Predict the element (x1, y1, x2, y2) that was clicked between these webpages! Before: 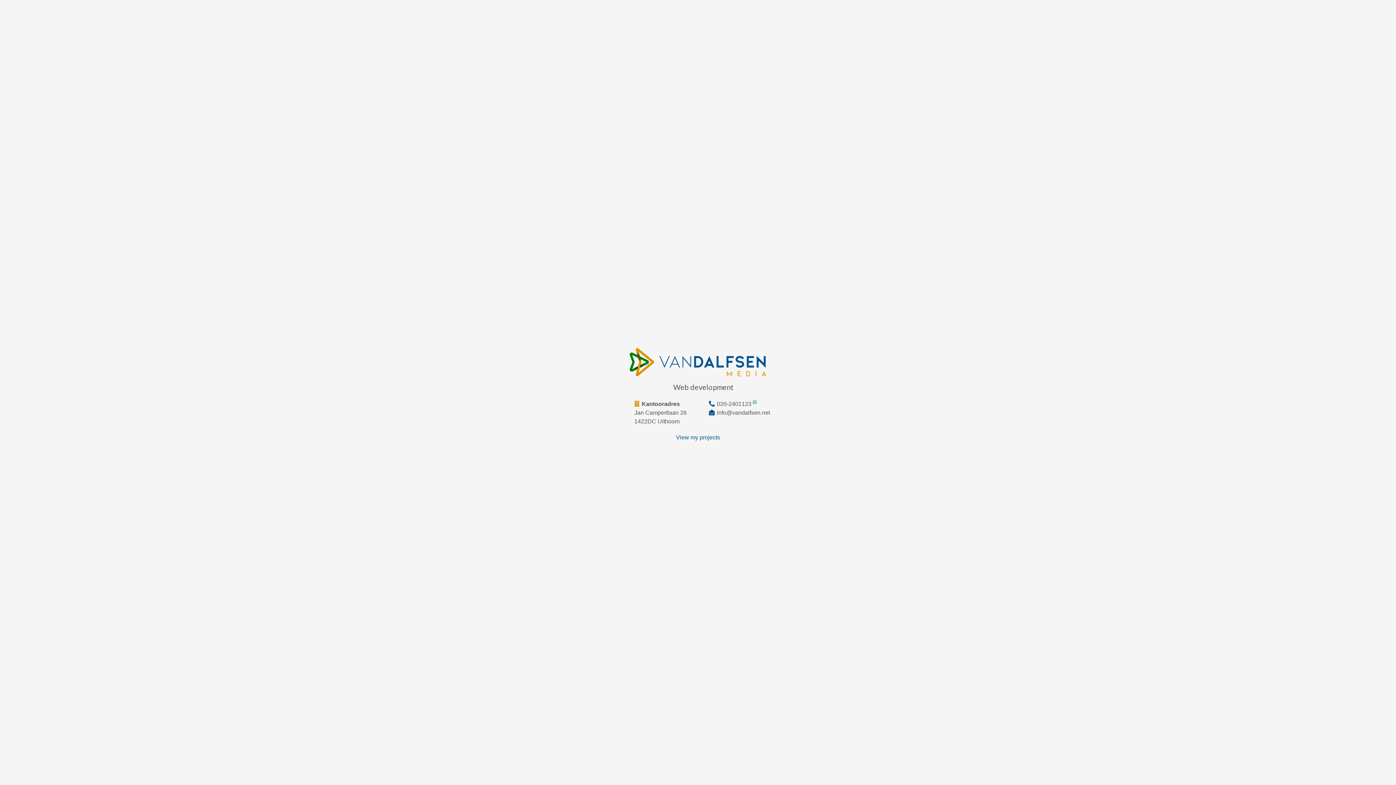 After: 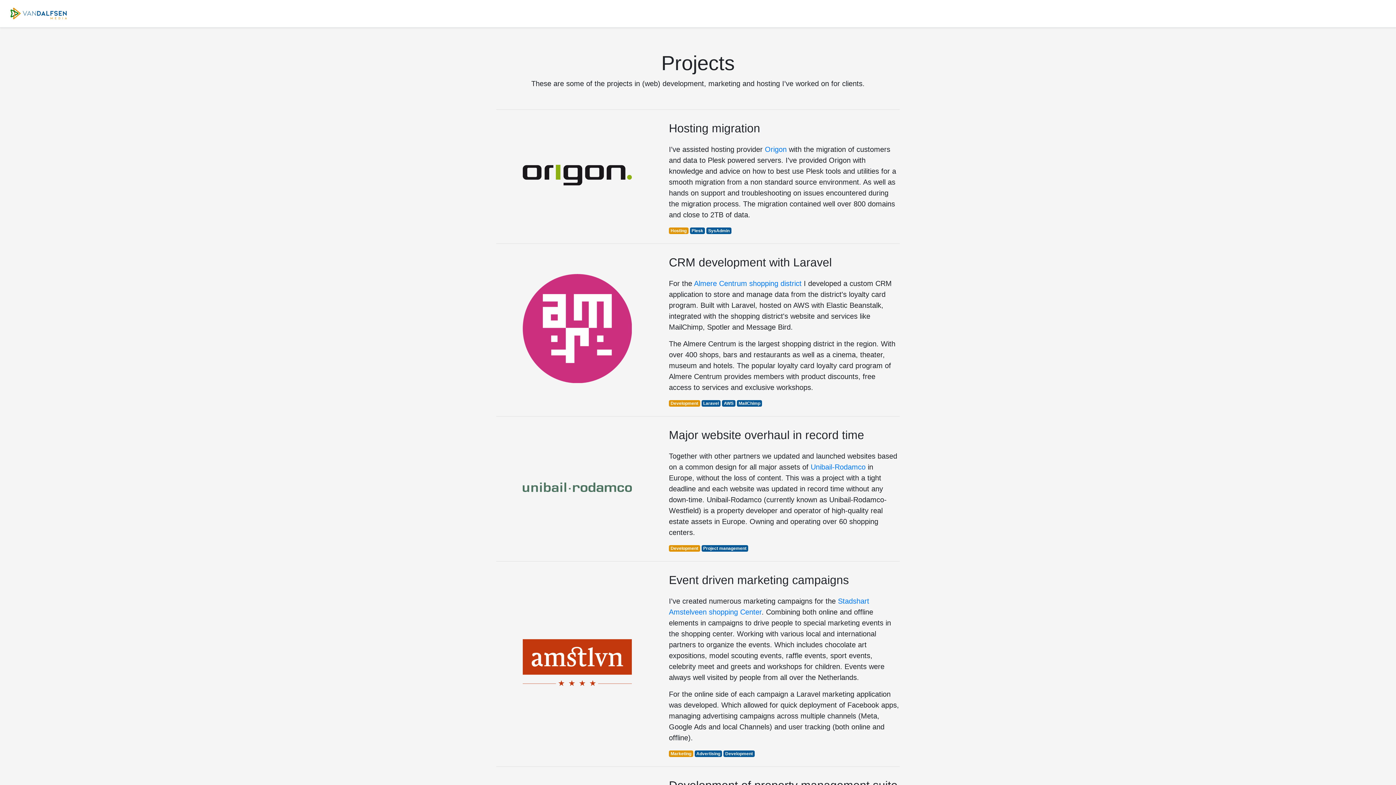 Action: bbox: (676, 434, 720, 440) label: View my projects